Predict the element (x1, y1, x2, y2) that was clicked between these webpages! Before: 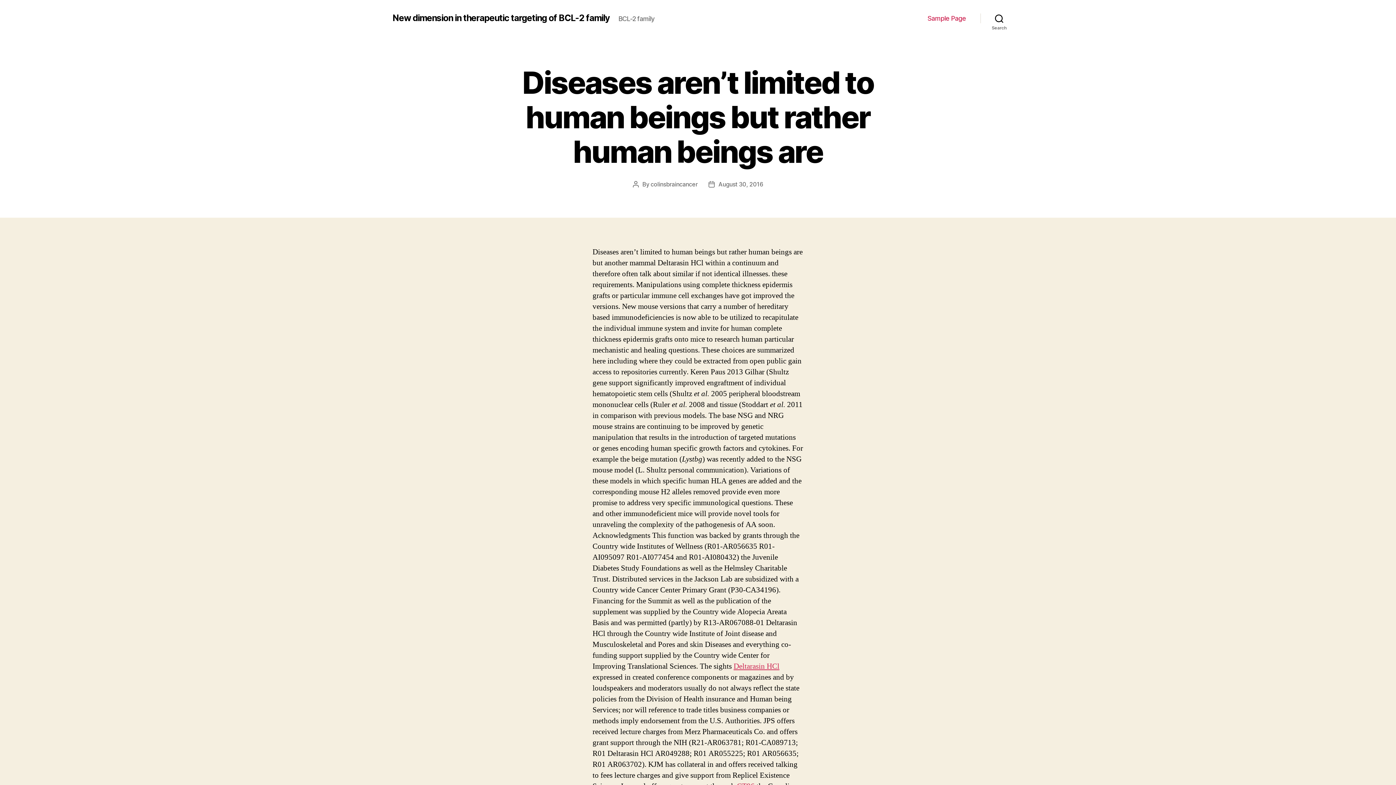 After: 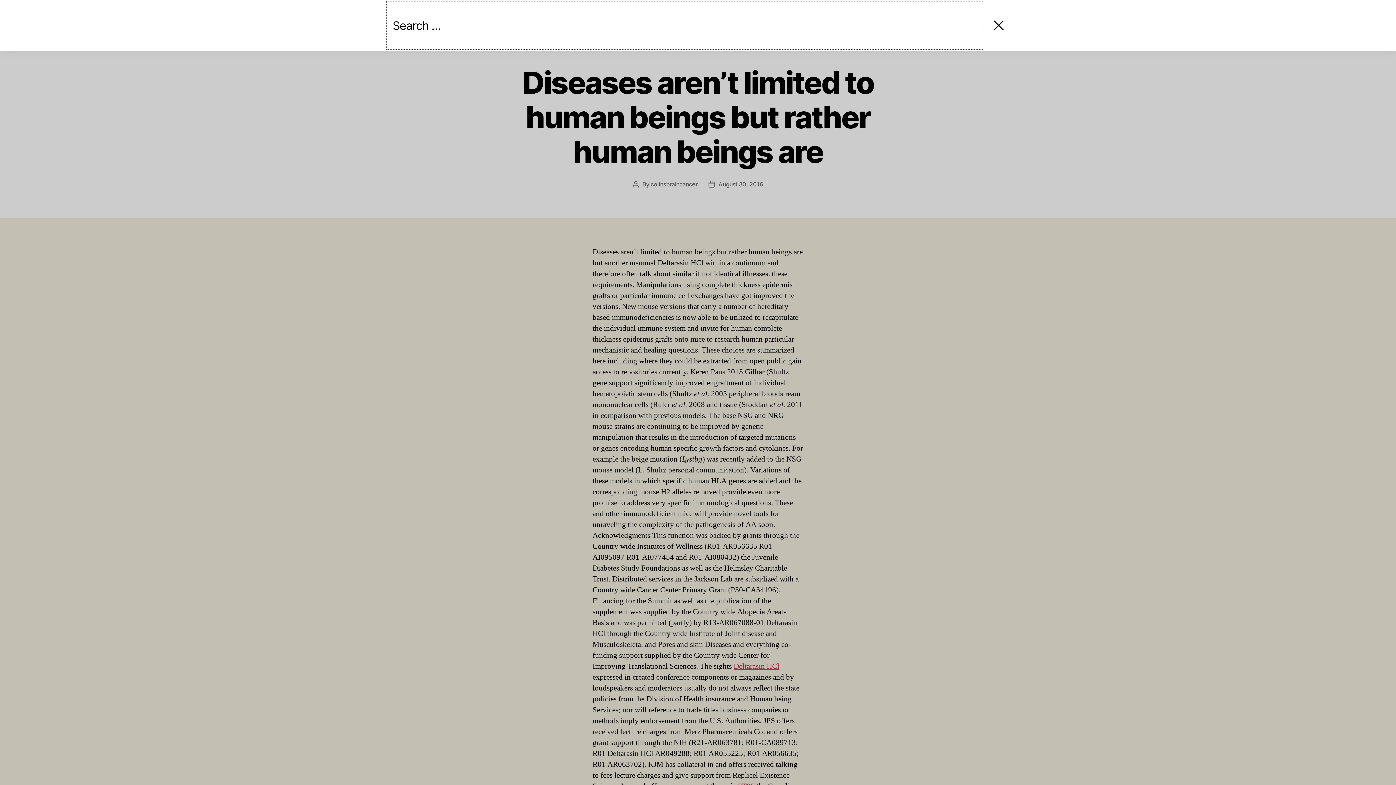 Action: bbox: (980, 10, 1018, 26) label: Search